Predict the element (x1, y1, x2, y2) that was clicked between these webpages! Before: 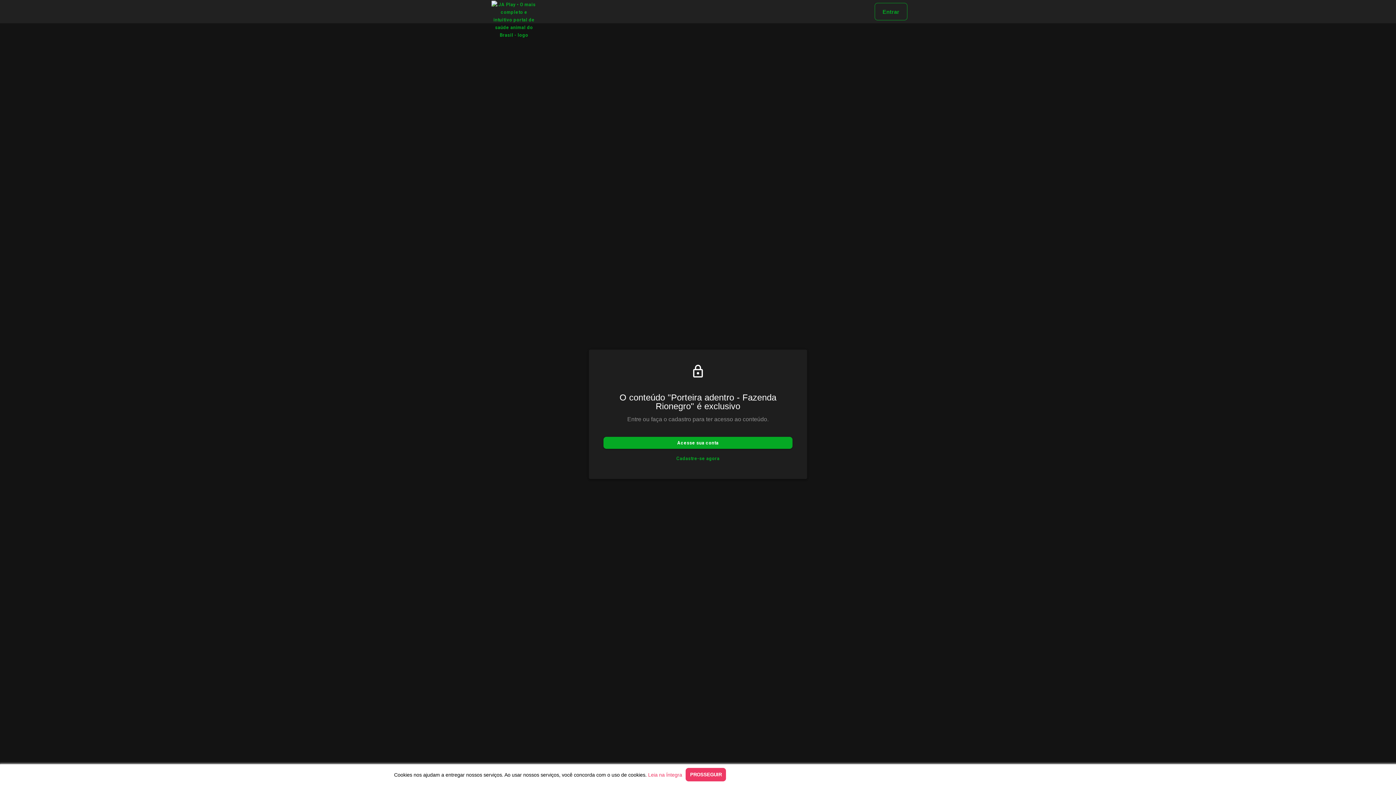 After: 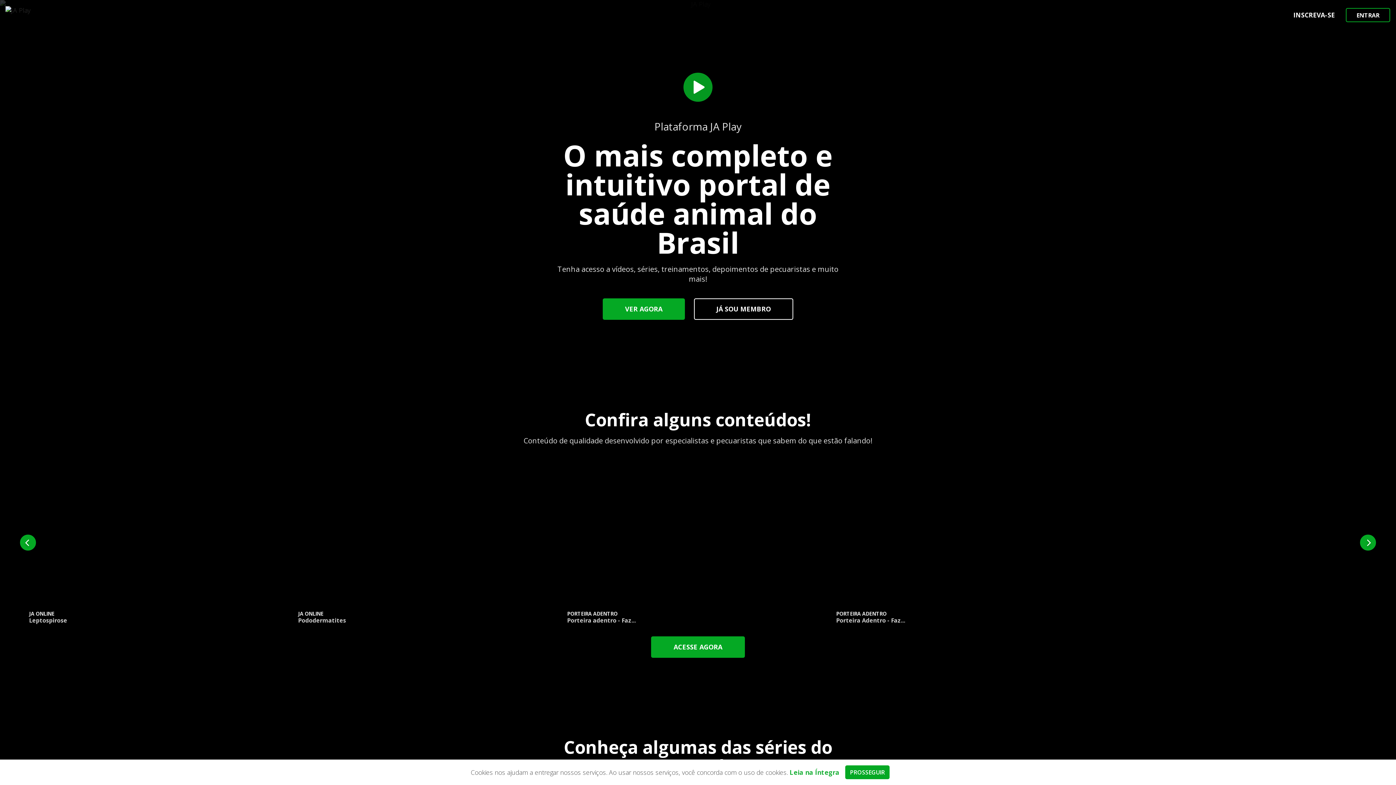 Action: bbox: (488, 0, 539, 22)